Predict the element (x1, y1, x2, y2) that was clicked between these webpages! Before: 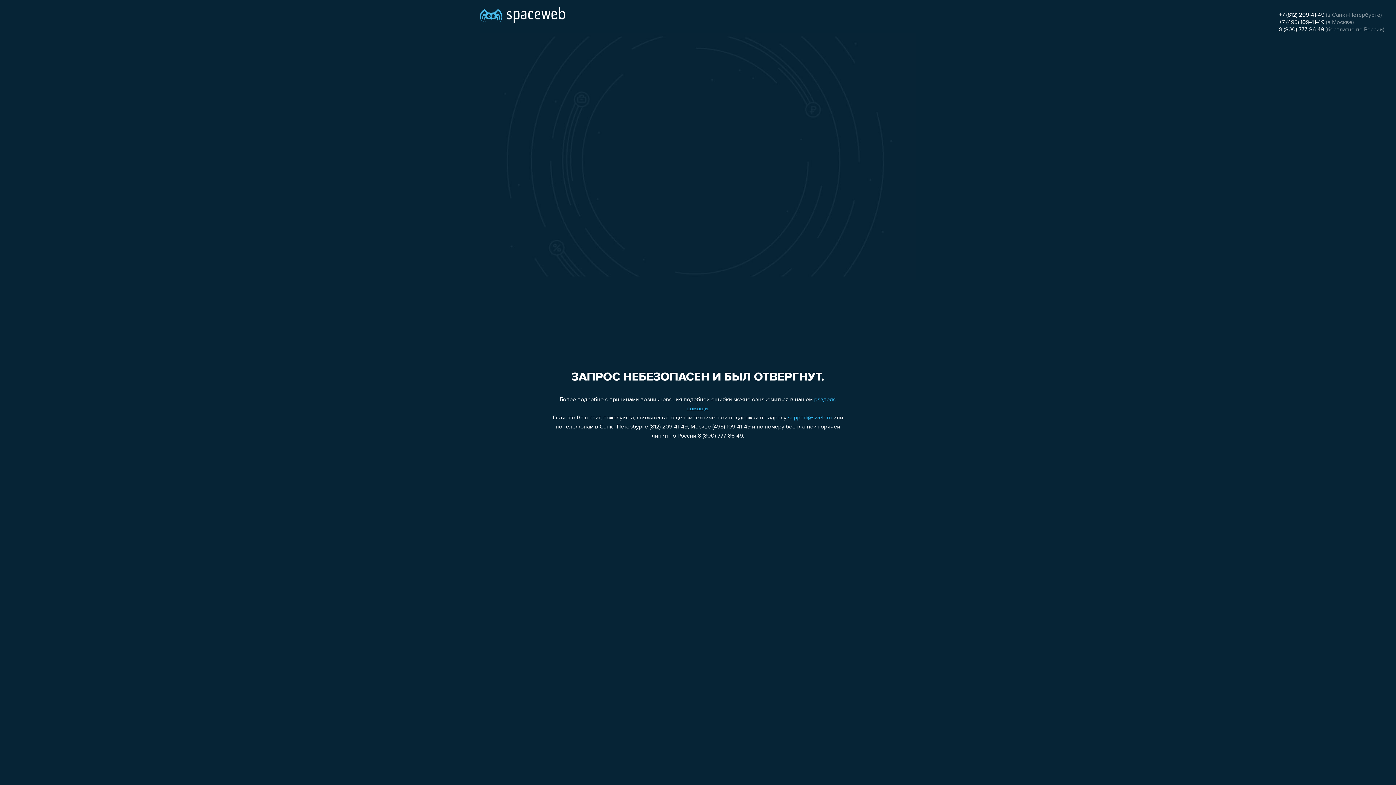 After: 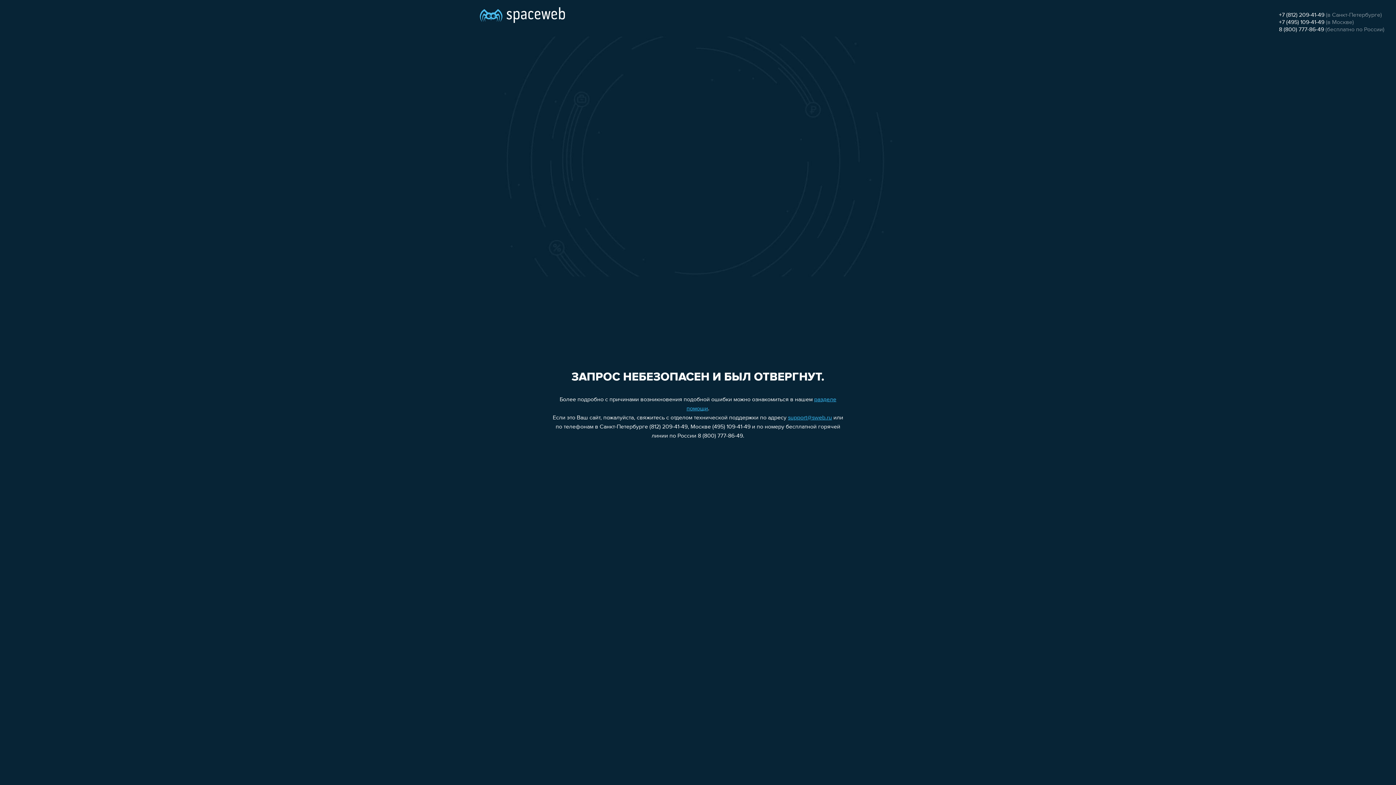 Action: label: support@sweb.ru bbox: (788, 415, 832, 421)